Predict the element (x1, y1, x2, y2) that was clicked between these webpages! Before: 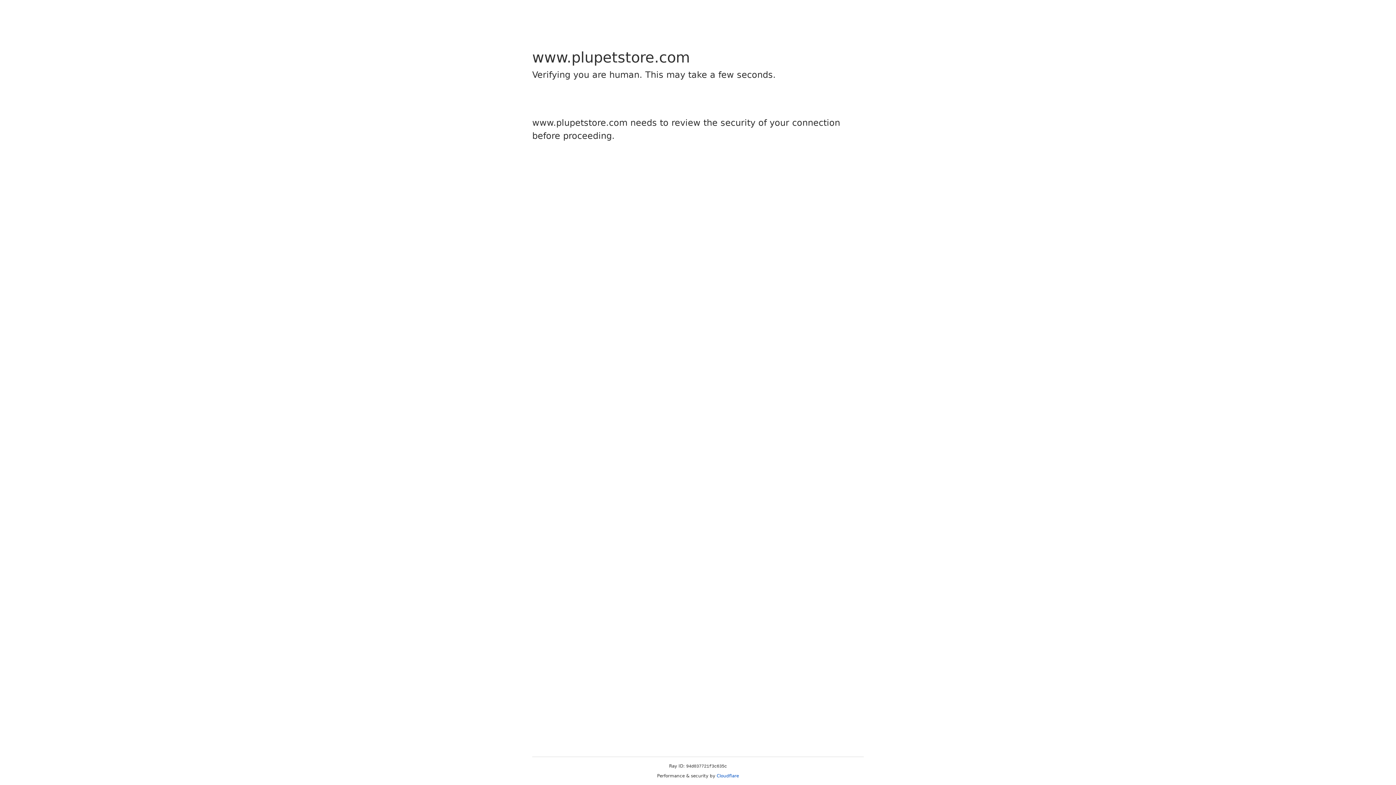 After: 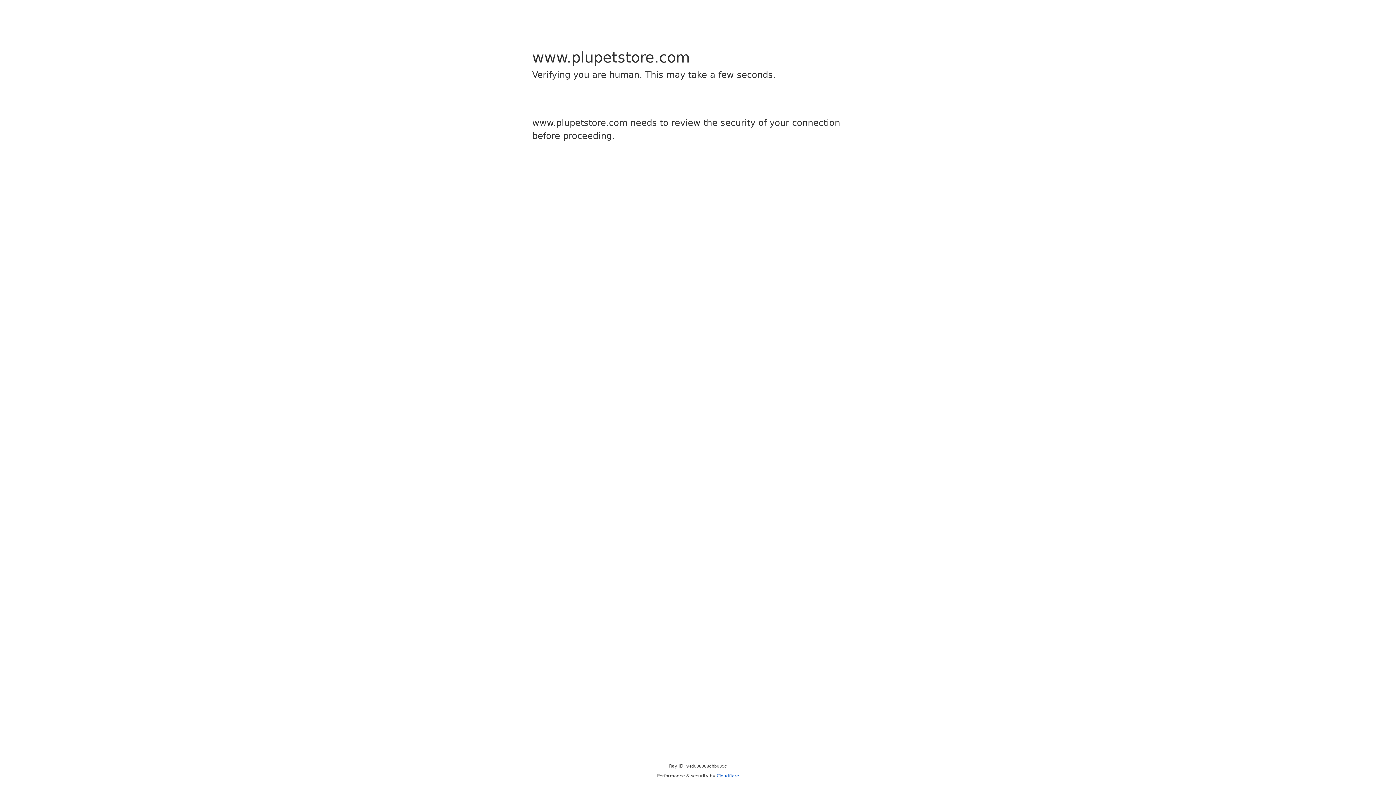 Action: label: Cloudflare bbox: (716, 773, 739, 778)